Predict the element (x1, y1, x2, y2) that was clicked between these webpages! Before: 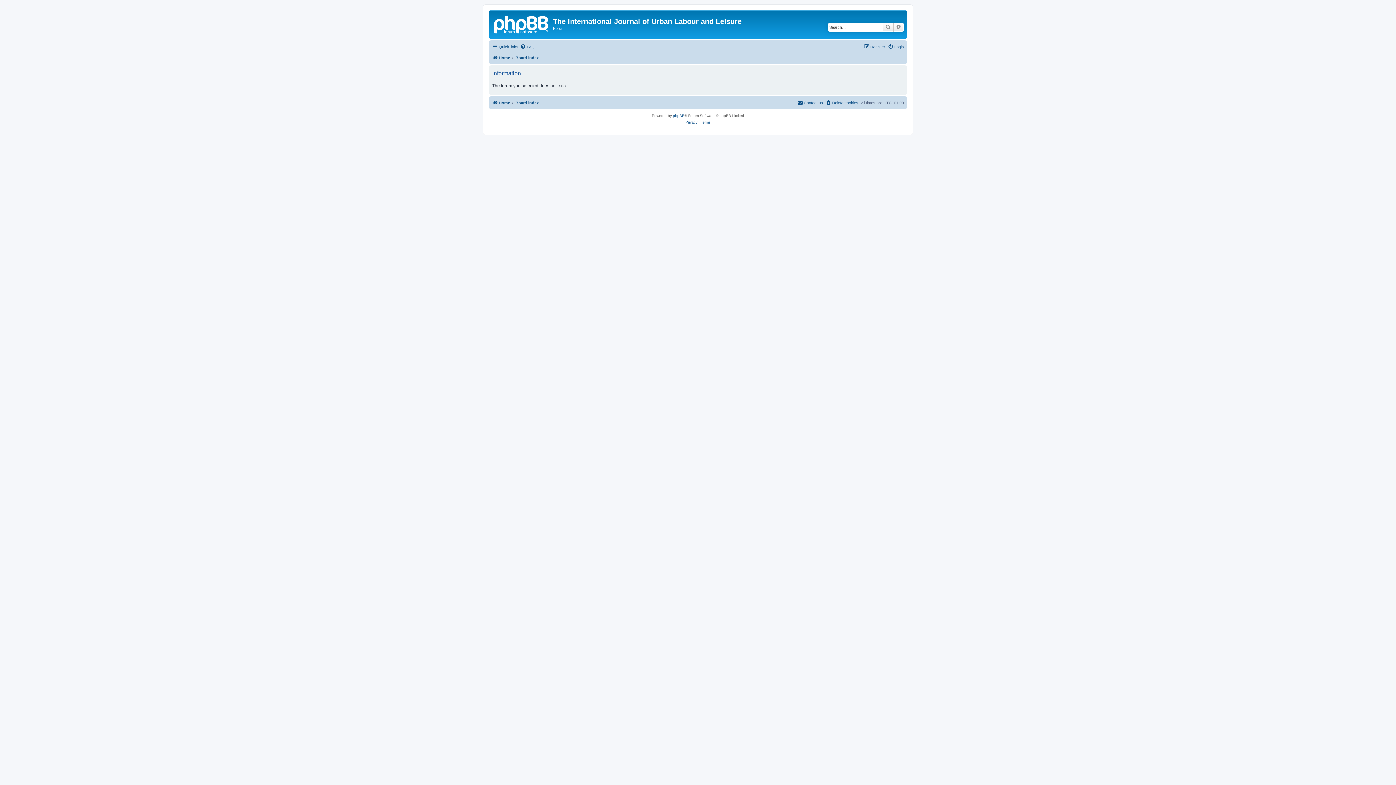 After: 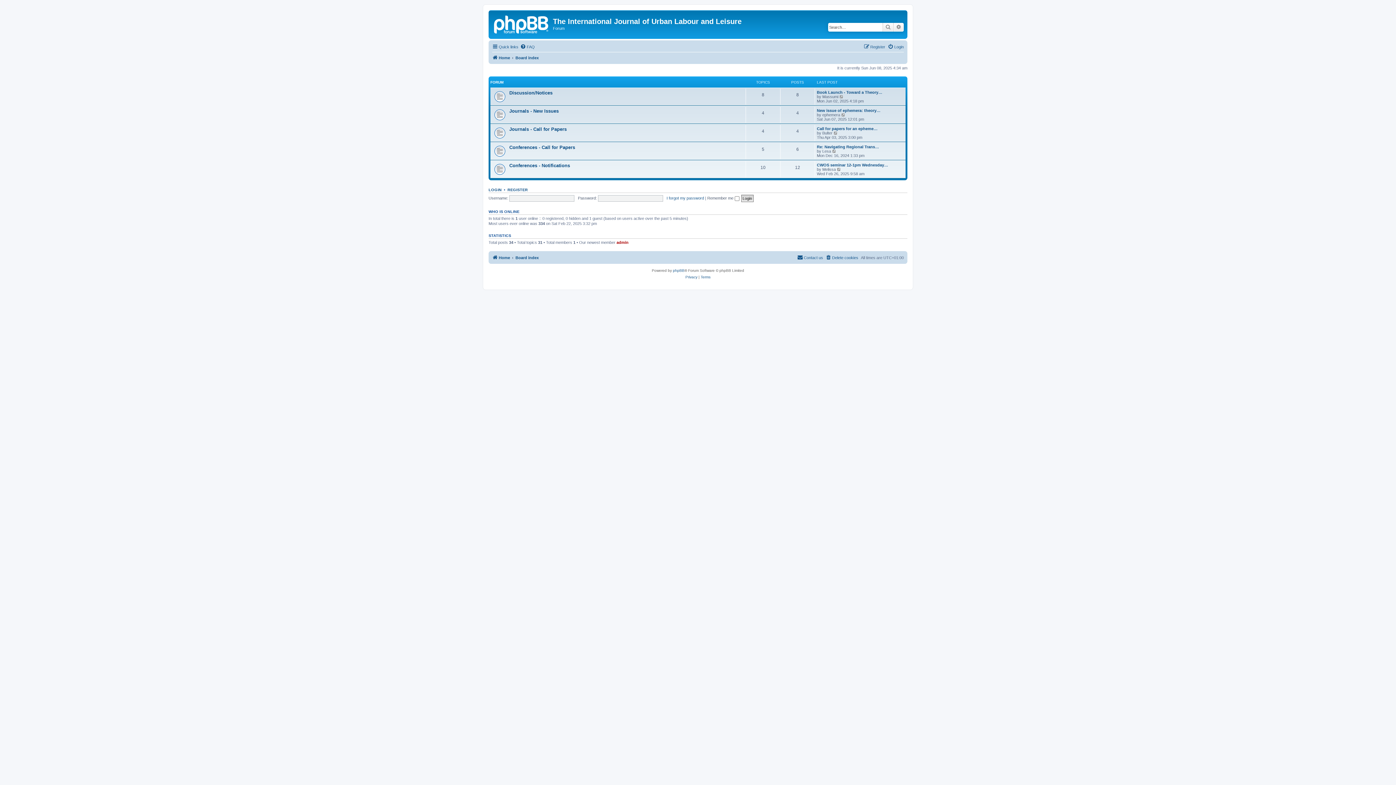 Action: label: Home bbox: (492, 98, 510, 107)